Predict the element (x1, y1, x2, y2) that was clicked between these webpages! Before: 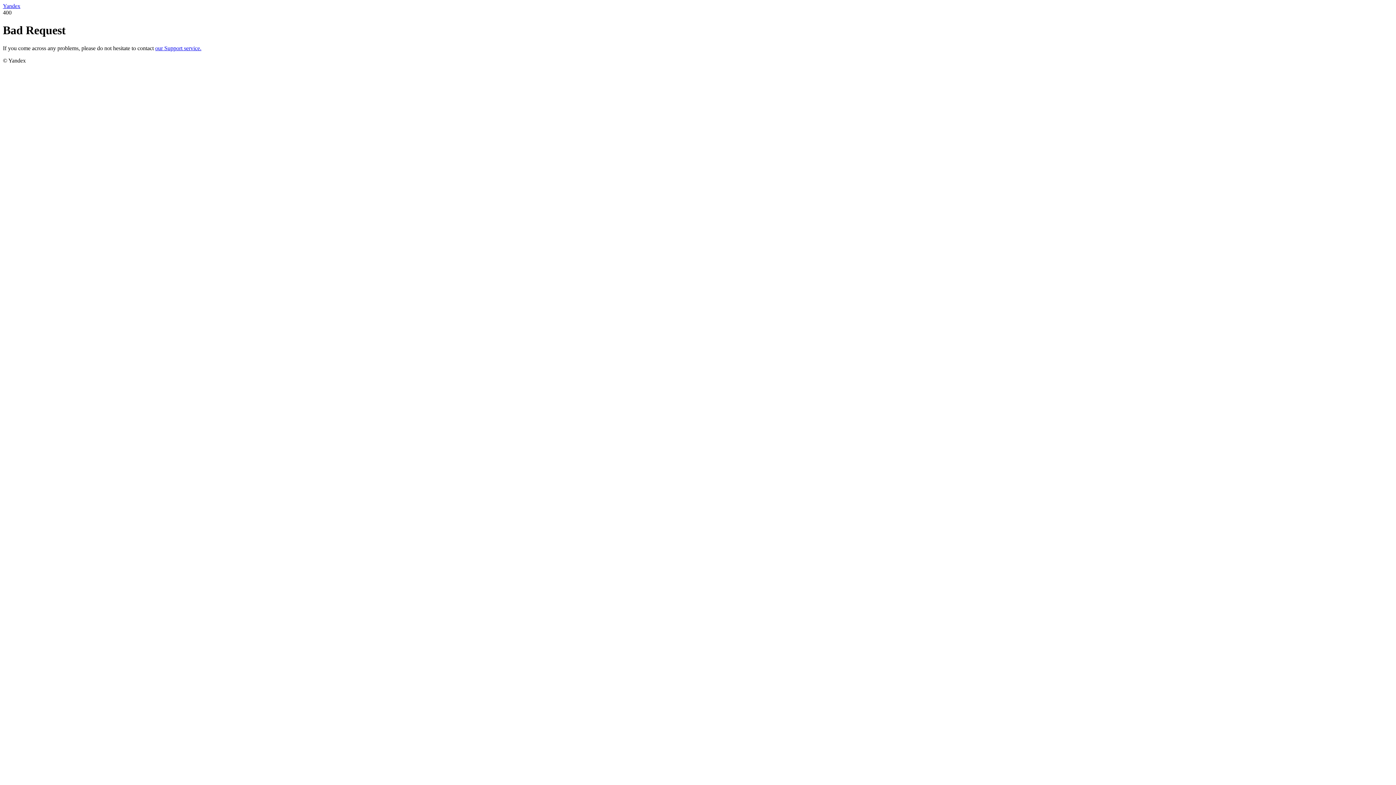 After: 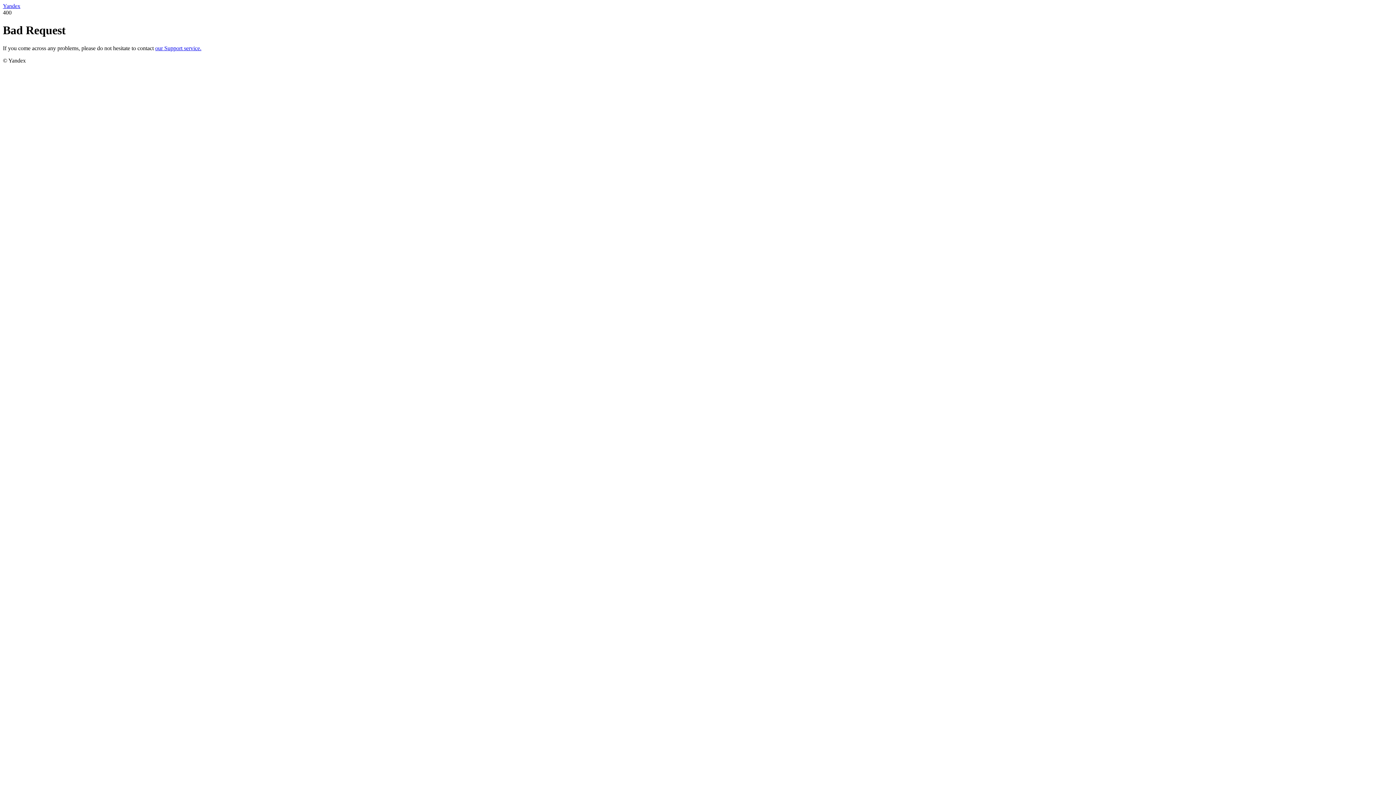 Action: label: our Support service. bbox: (155, 45, 201, 51)